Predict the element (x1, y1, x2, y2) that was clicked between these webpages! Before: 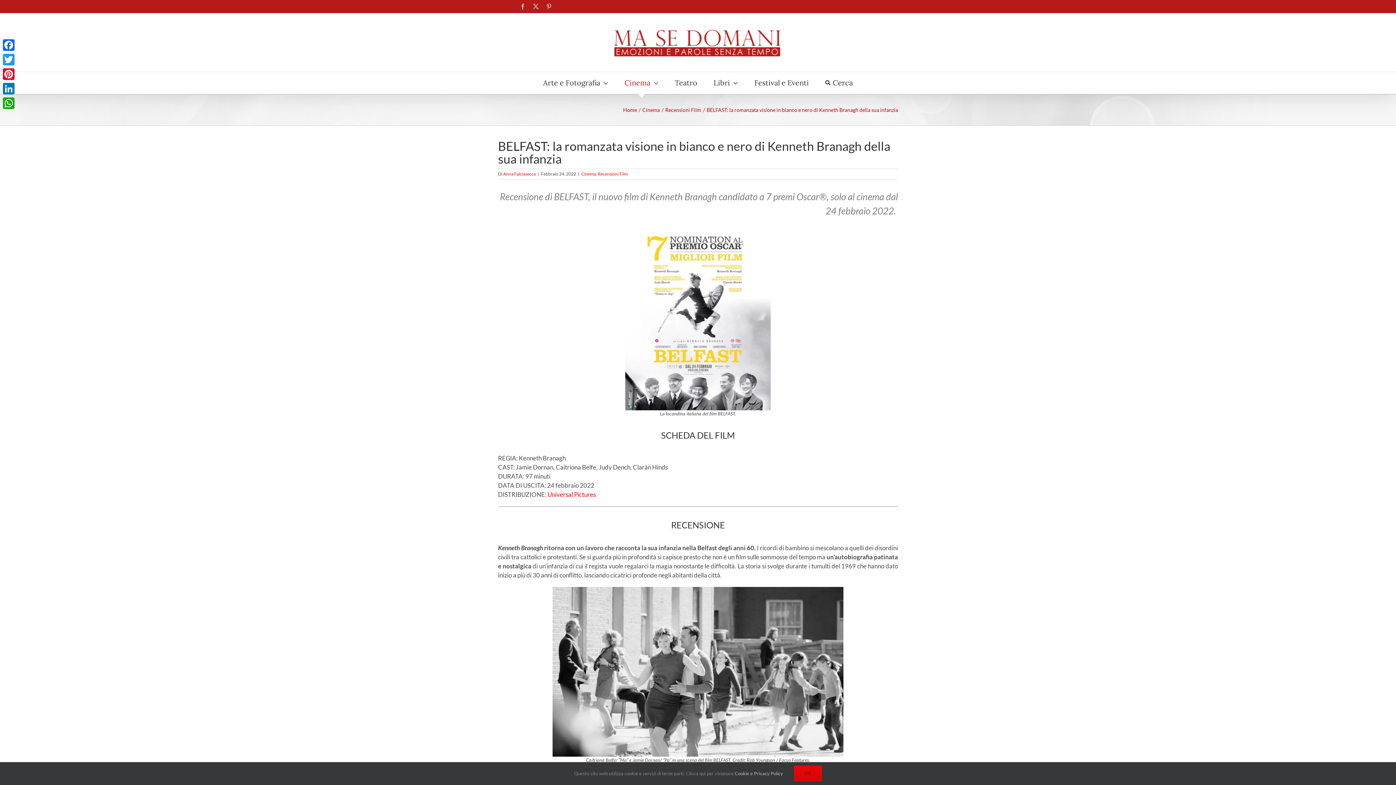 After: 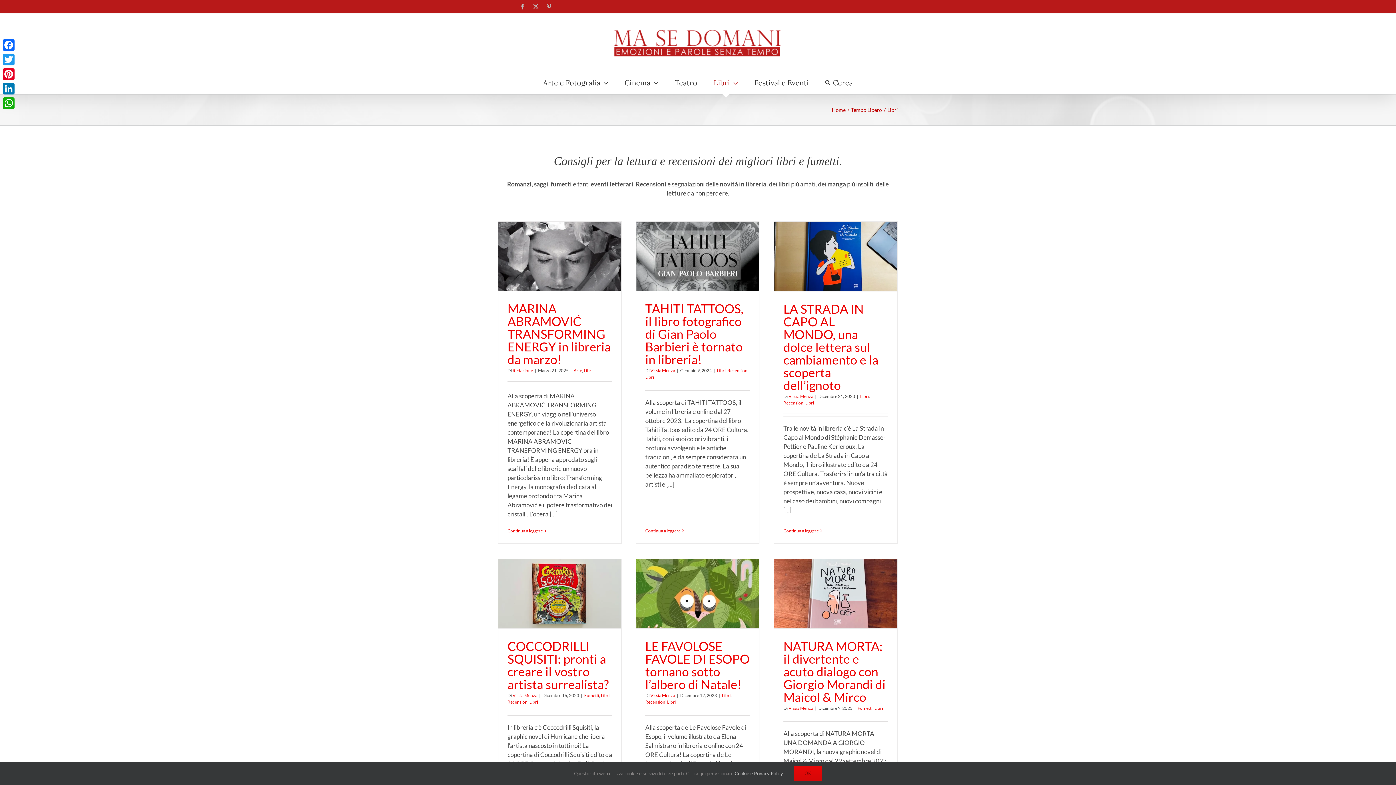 Action: bbox: (713, 72, 738, 93) label: Libri